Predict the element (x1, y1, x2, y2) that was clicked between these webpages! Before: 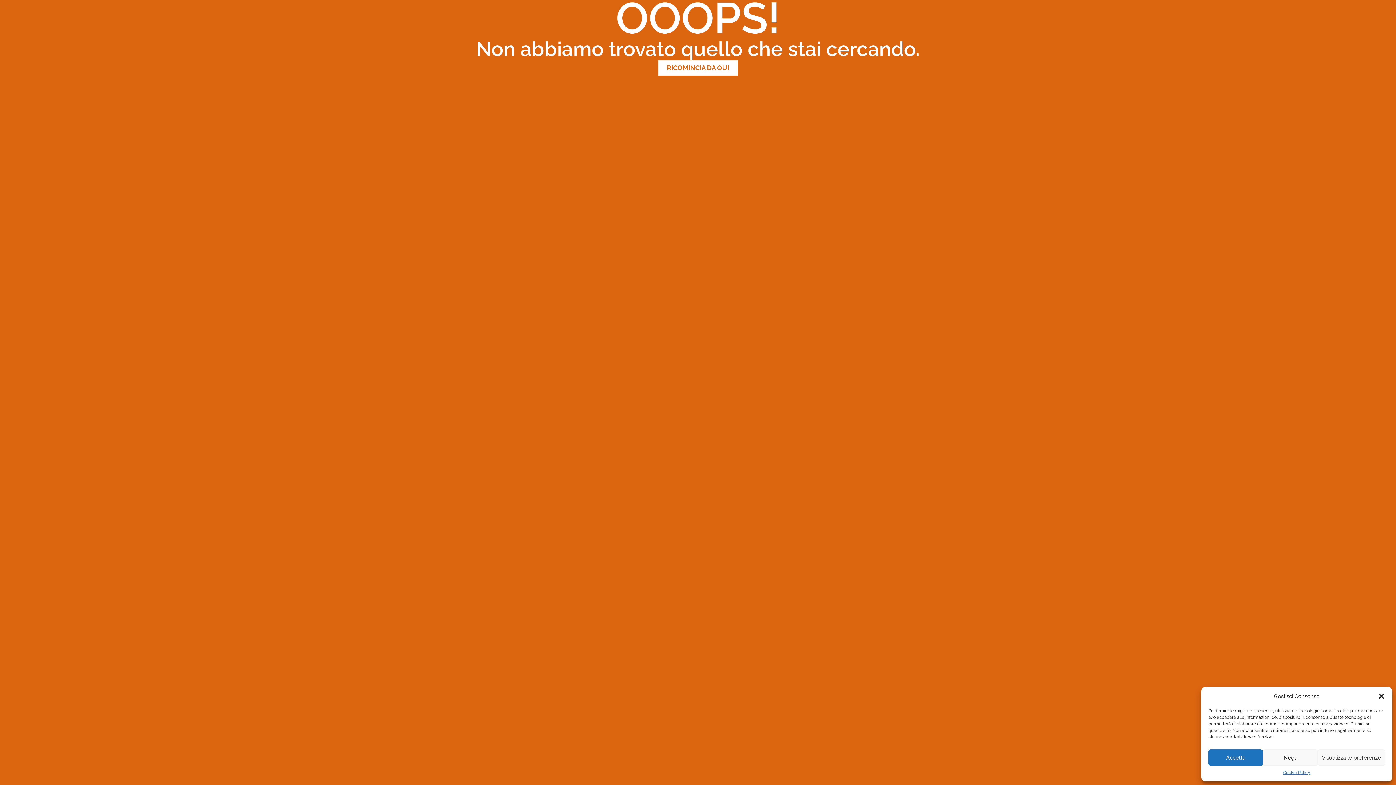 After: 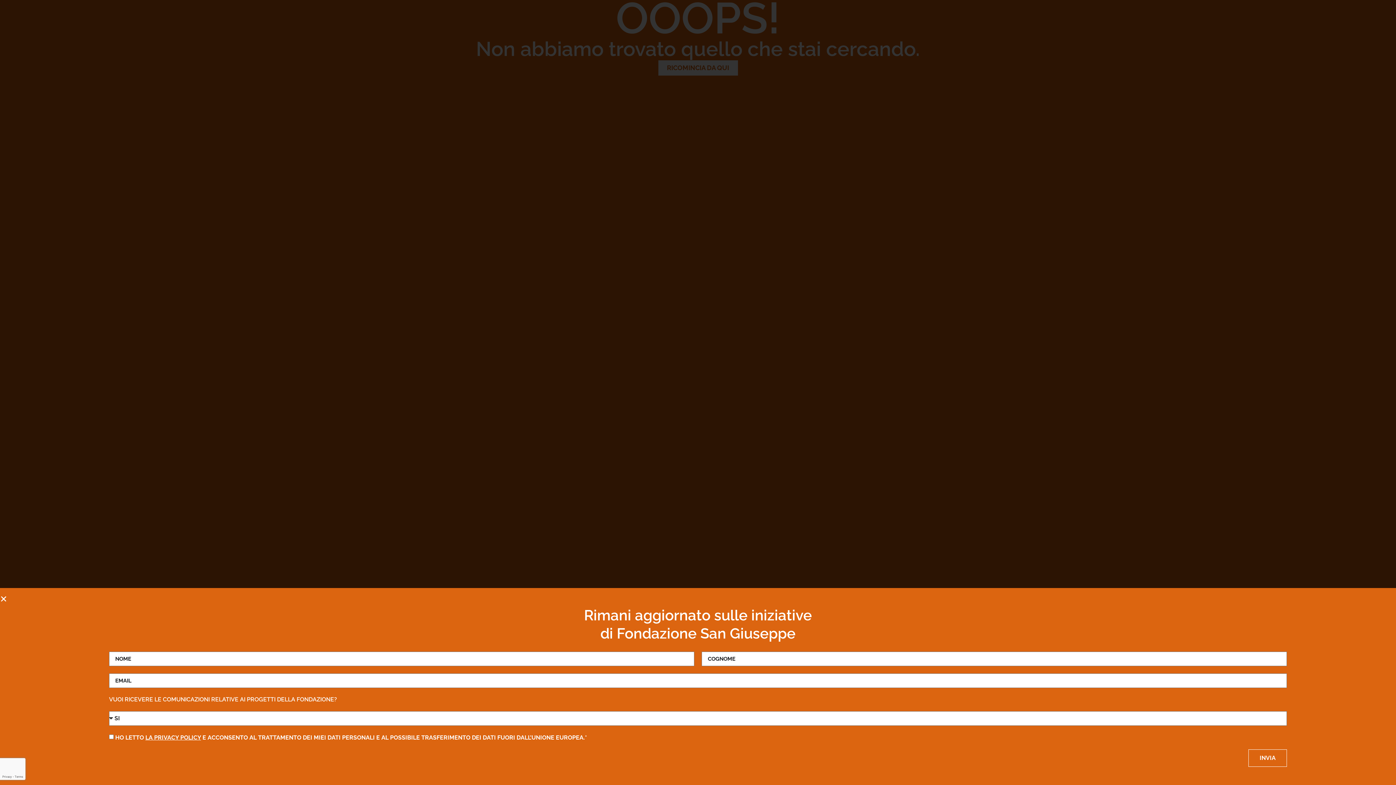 Action: label: Nega bbox: (1263, 749, 1318, 766)